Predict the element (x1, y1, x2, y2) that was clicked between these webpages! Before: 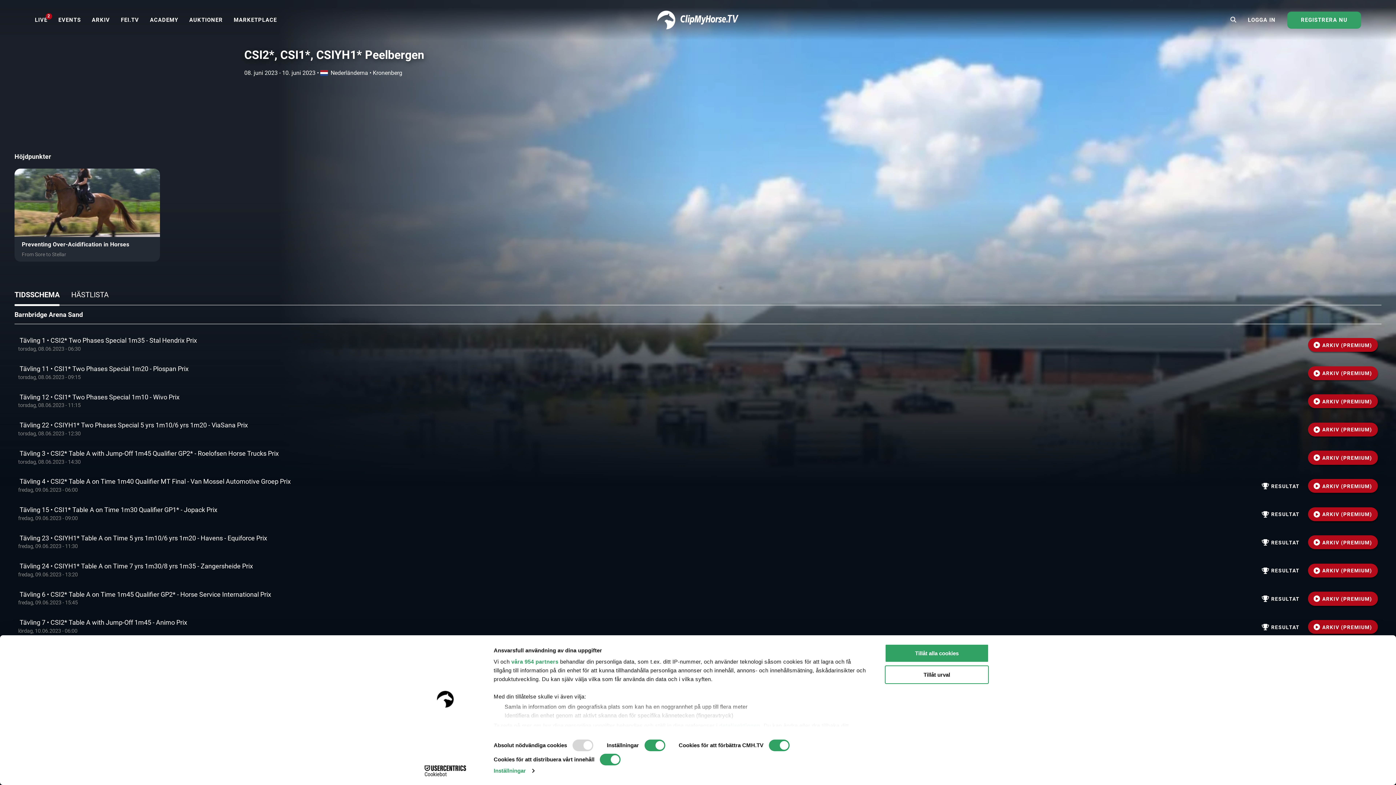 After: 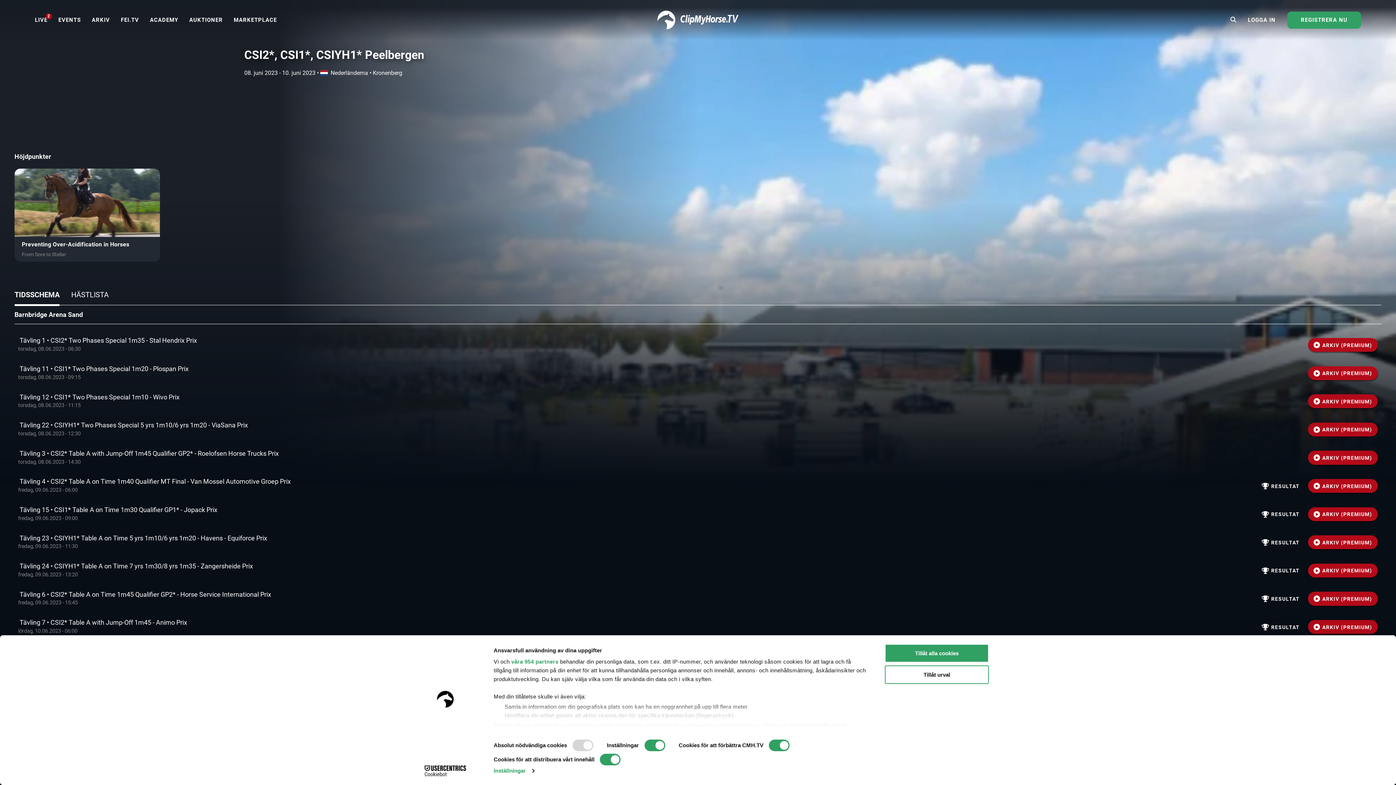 Action: bbox: (14, 290, 59, 299) label: TIDSSCHEMA